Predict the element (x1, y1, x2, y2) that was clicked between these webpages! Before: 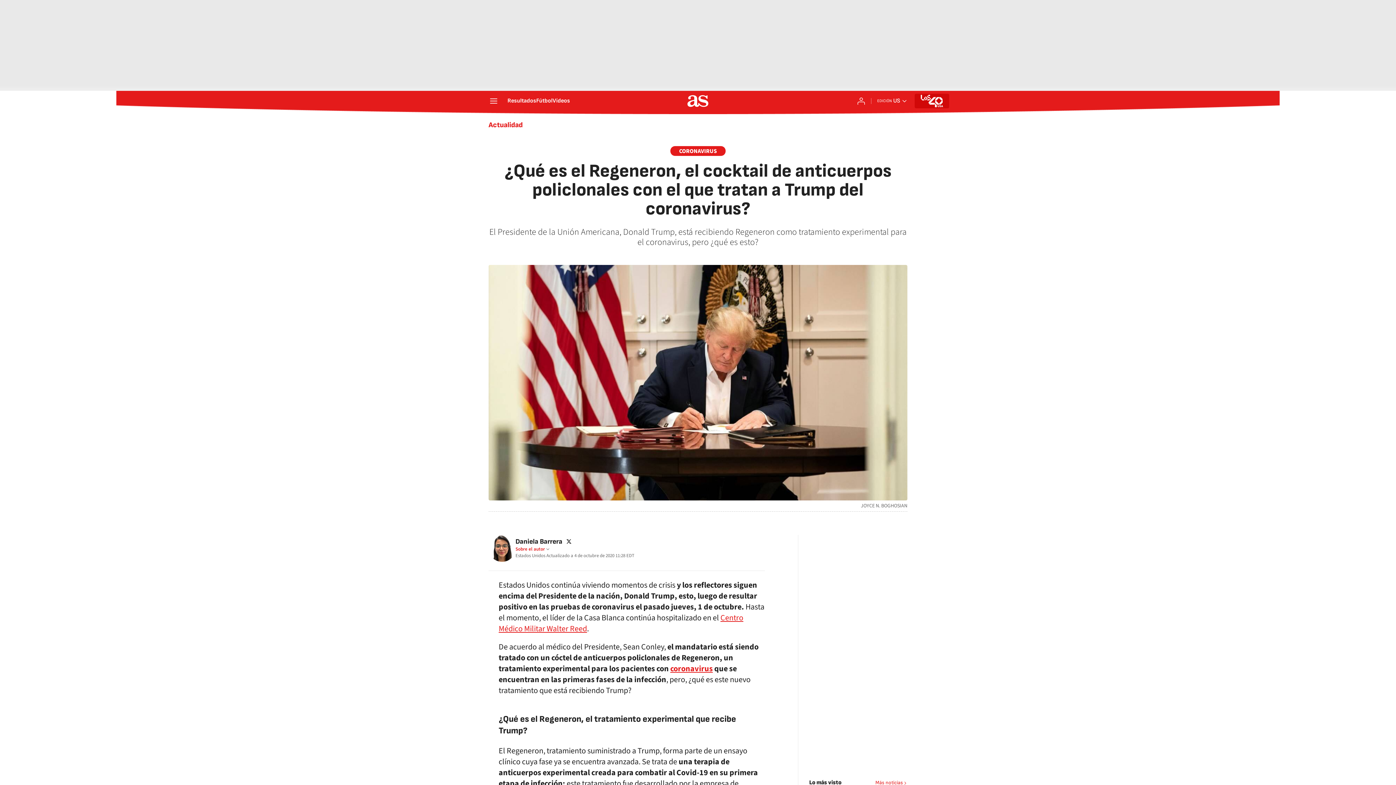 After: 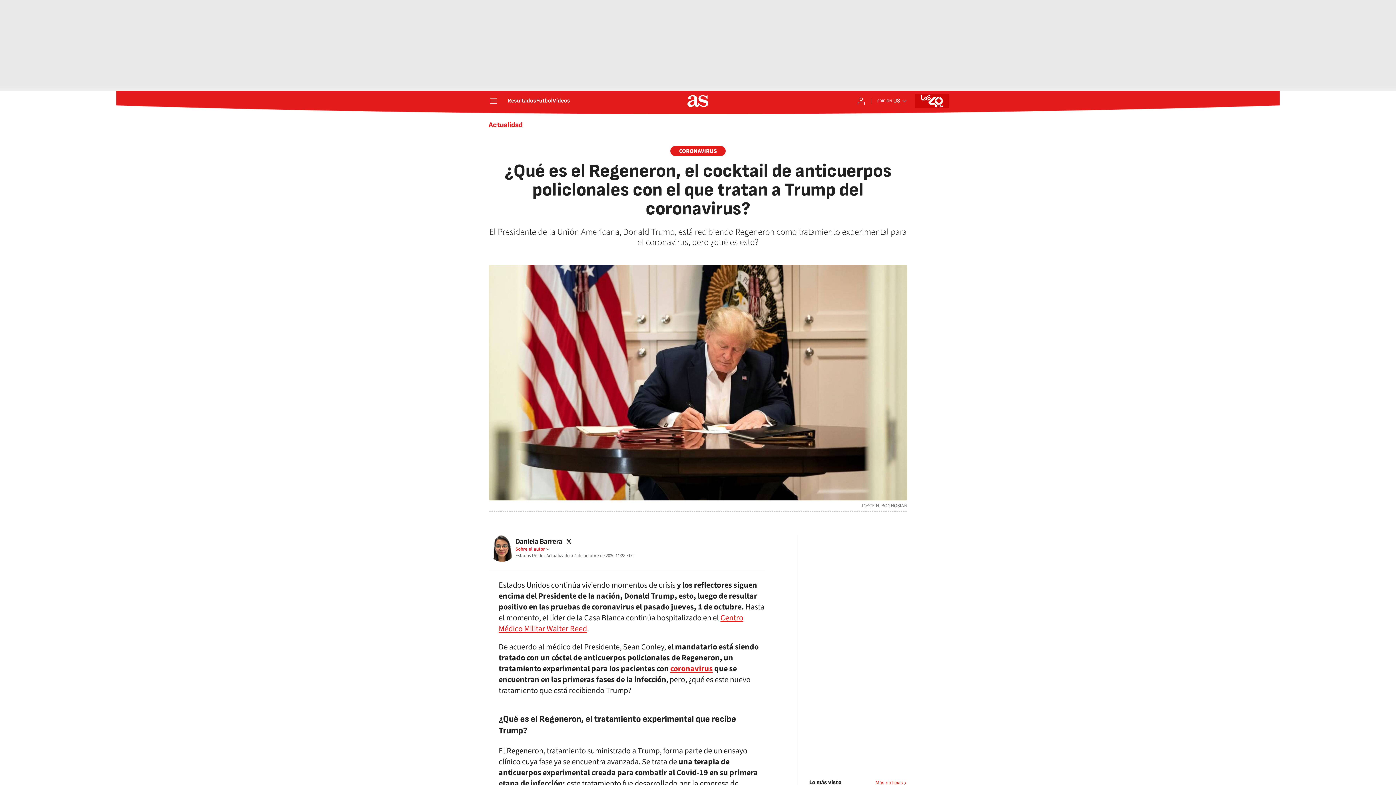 Action: bbox: (565, 538, 572, 545)